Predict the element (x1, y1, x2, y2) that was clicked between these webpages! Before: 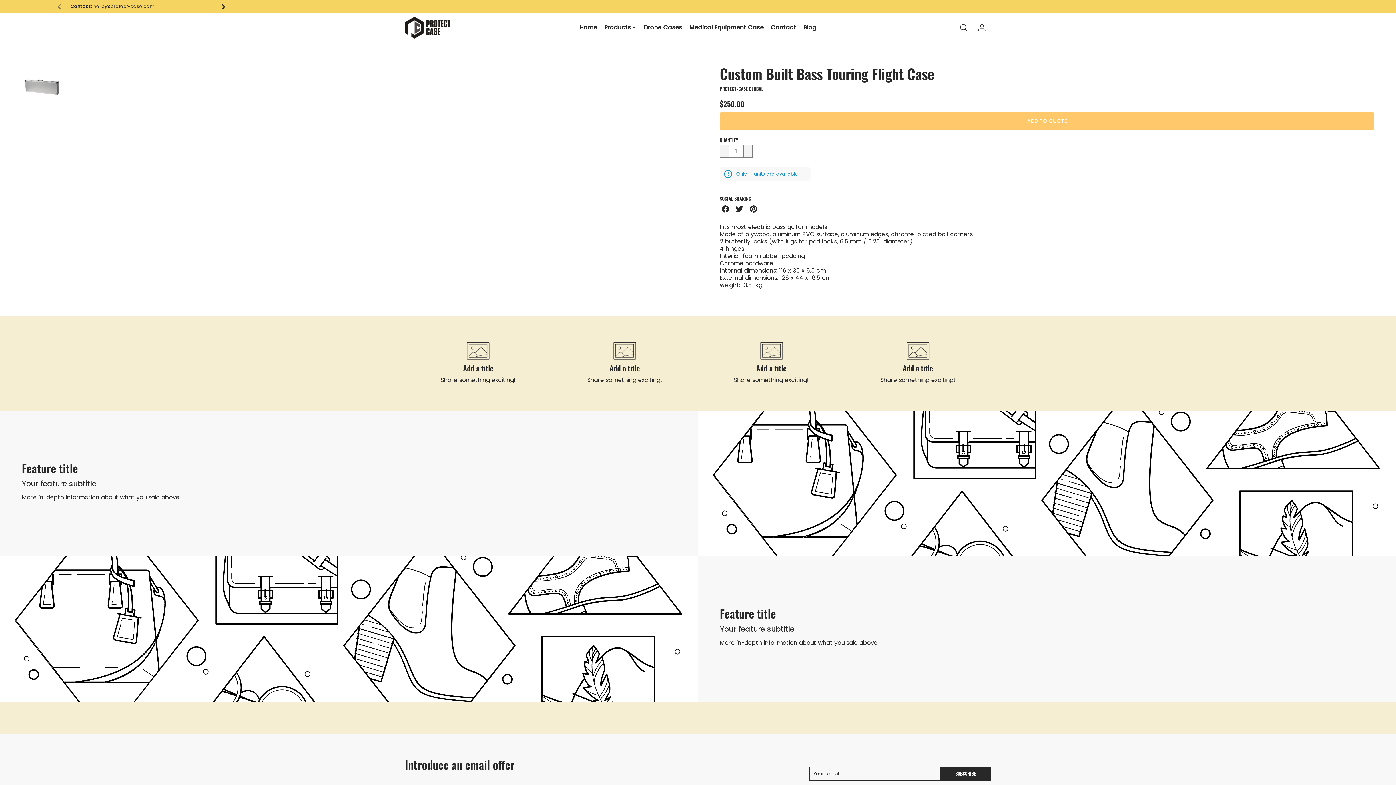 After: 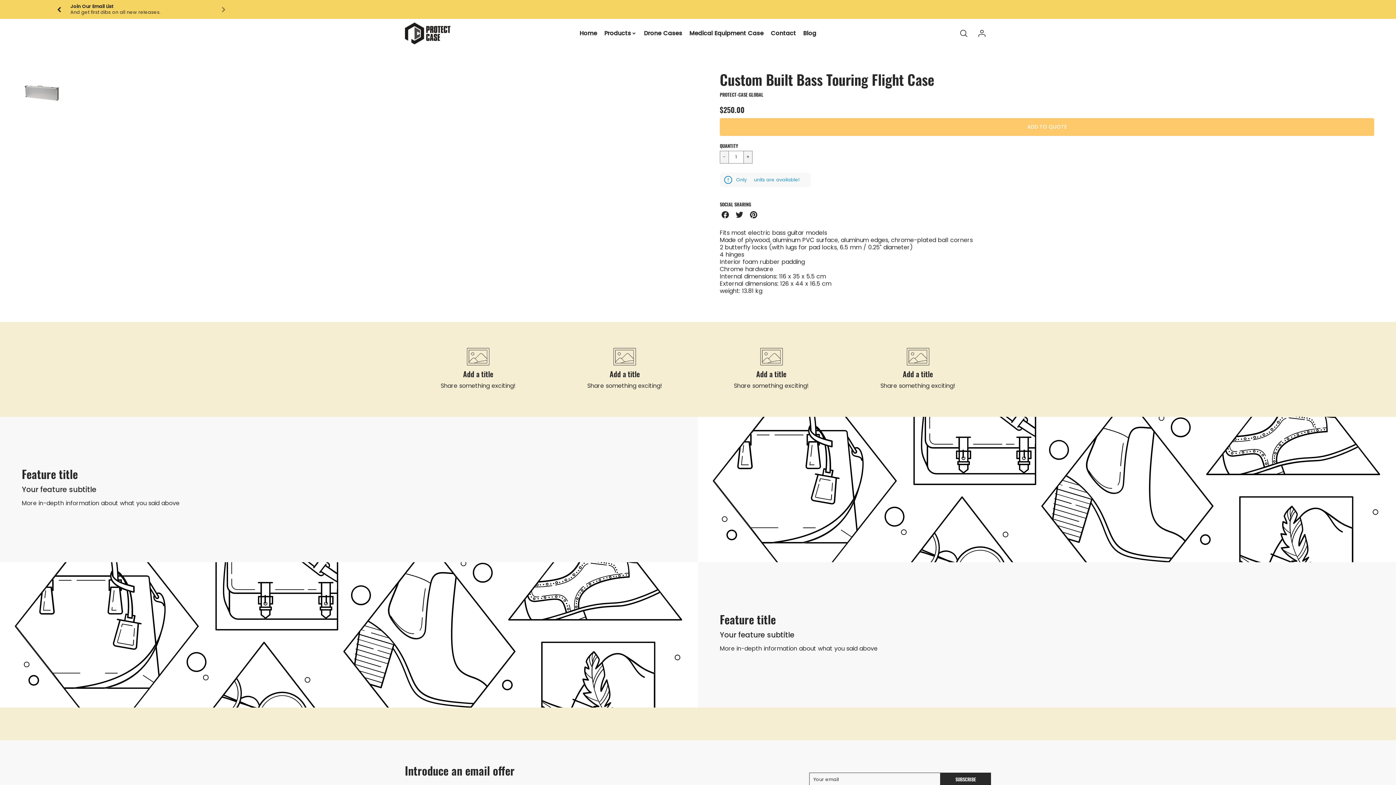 Action: bbox: (214, 2, 232, 10) label: Next